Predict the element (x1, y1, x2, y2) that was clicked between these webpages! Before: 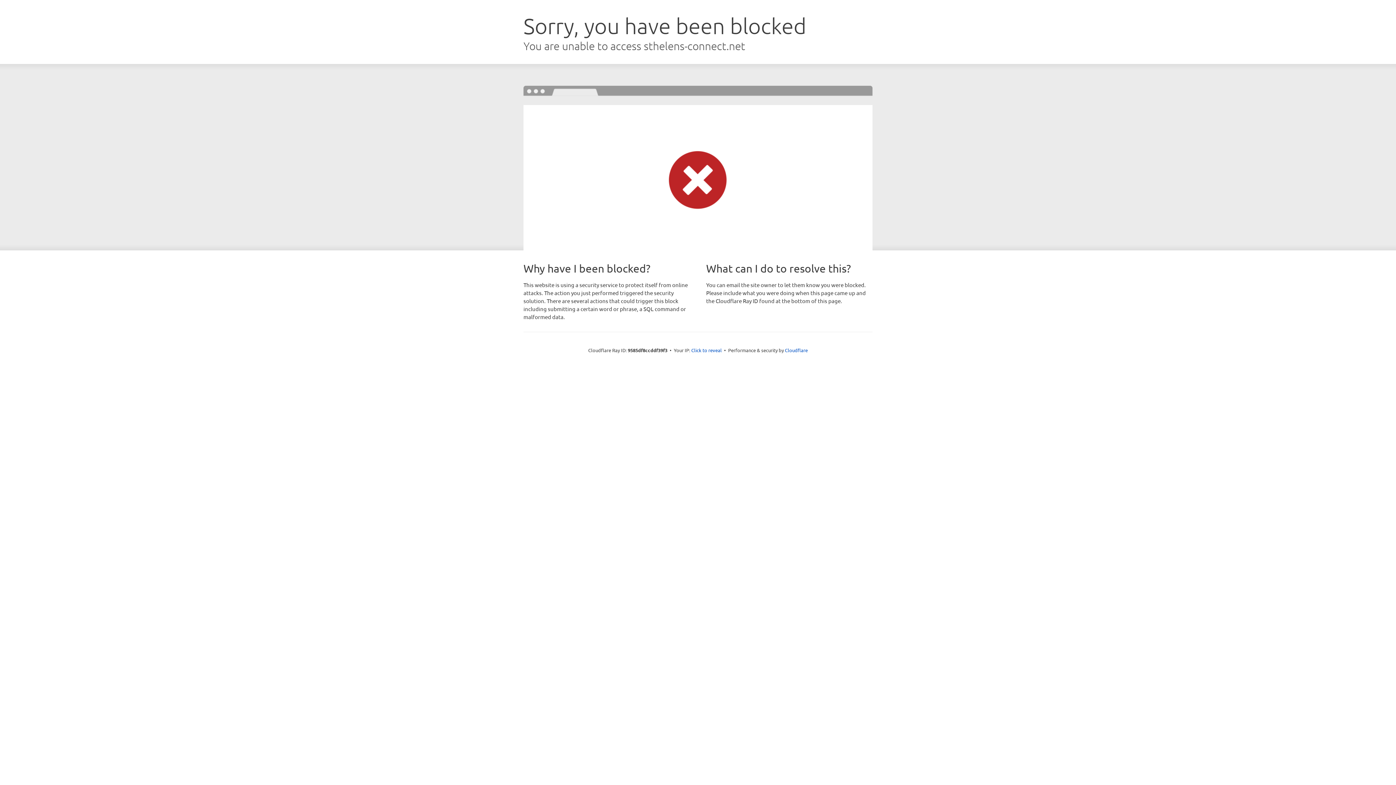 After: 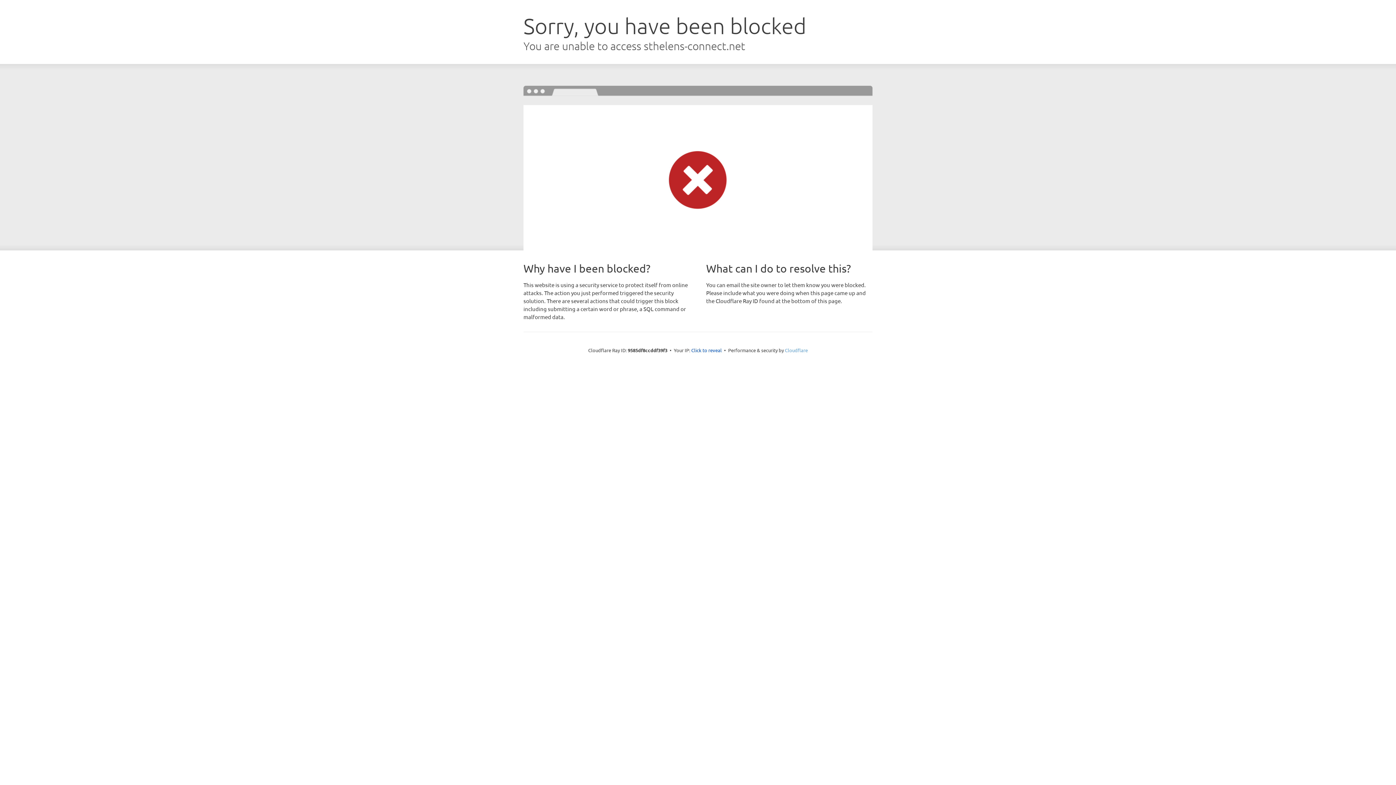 Action: bbox: (785, 347, 808, 353) label: Cloudflare